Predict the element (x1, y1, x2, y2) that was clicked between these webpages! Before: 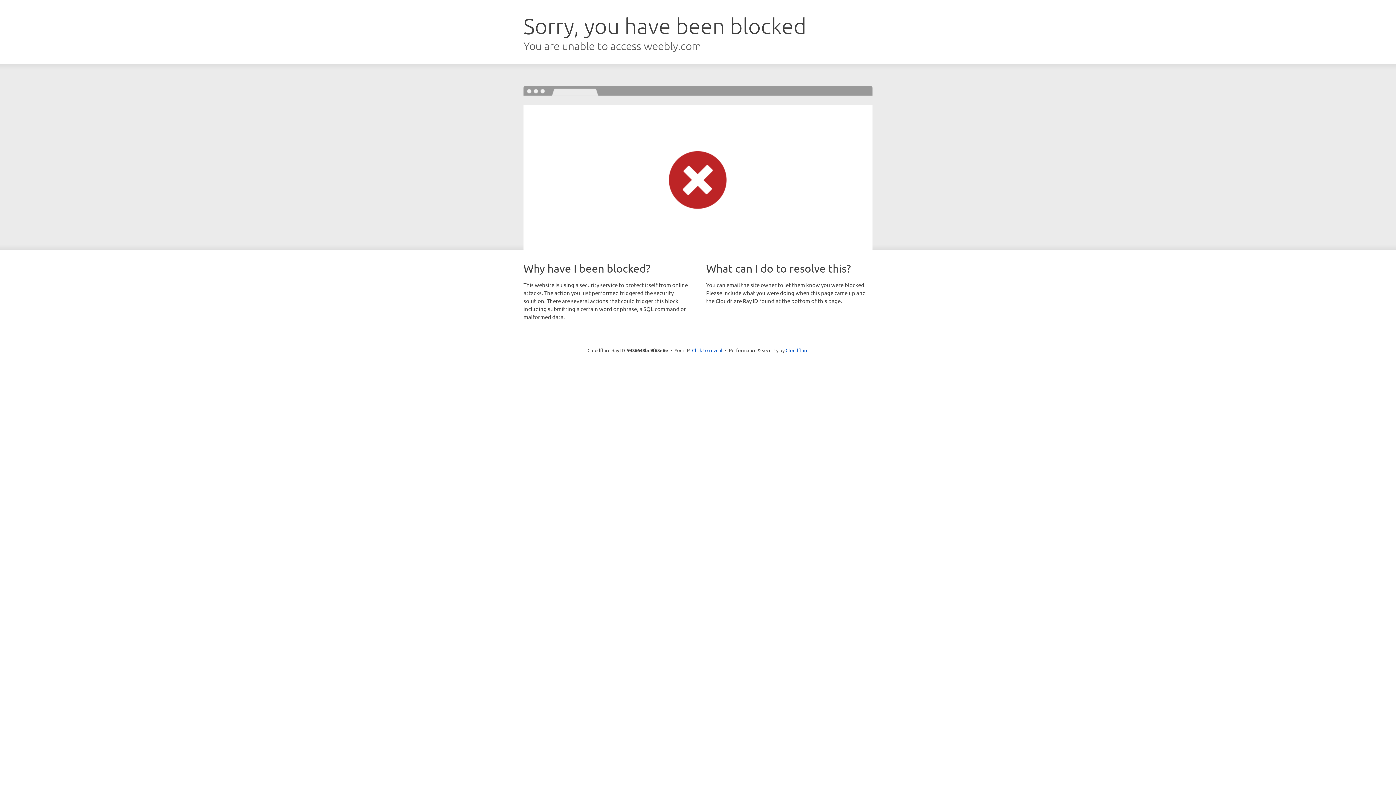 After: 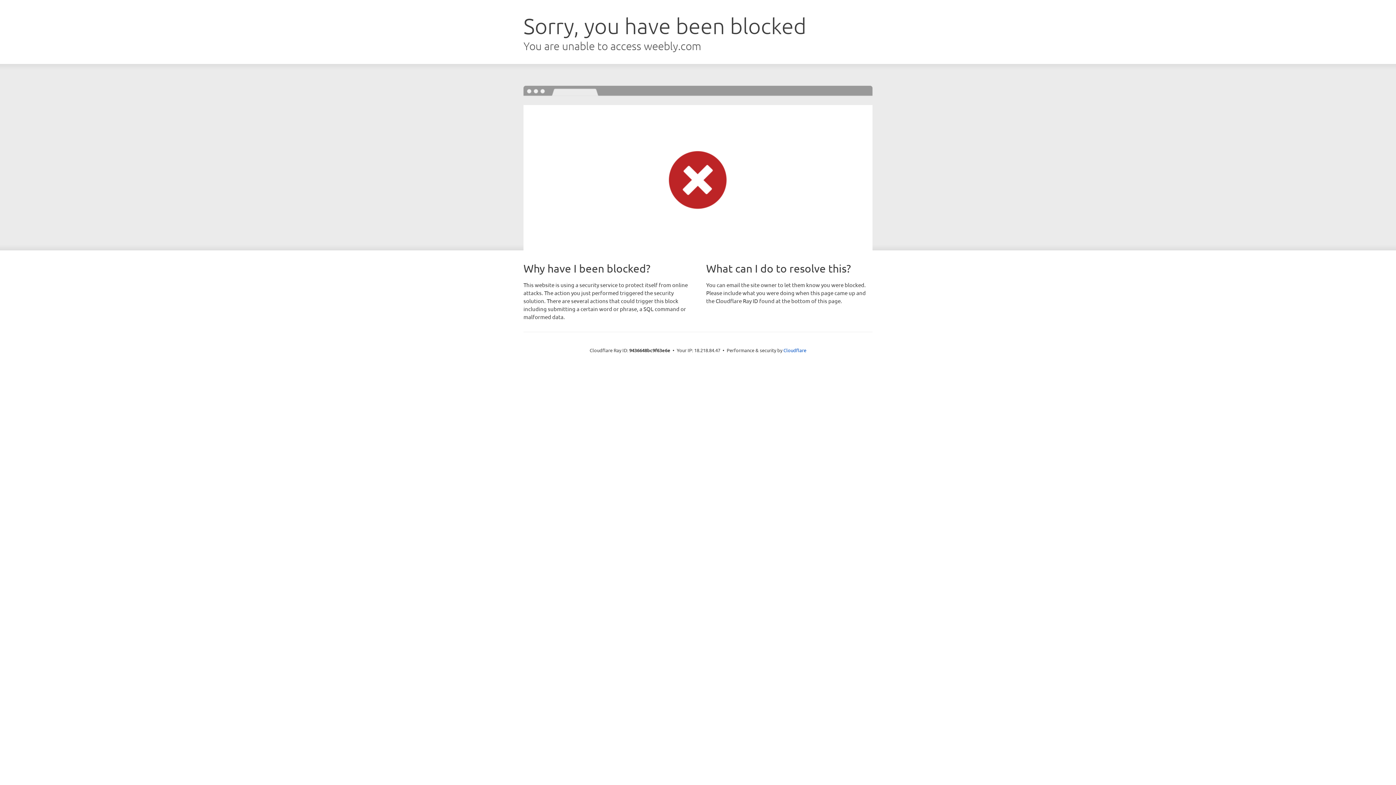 Action: bbox: (692, 346, 722, 353) label: Click to reveal